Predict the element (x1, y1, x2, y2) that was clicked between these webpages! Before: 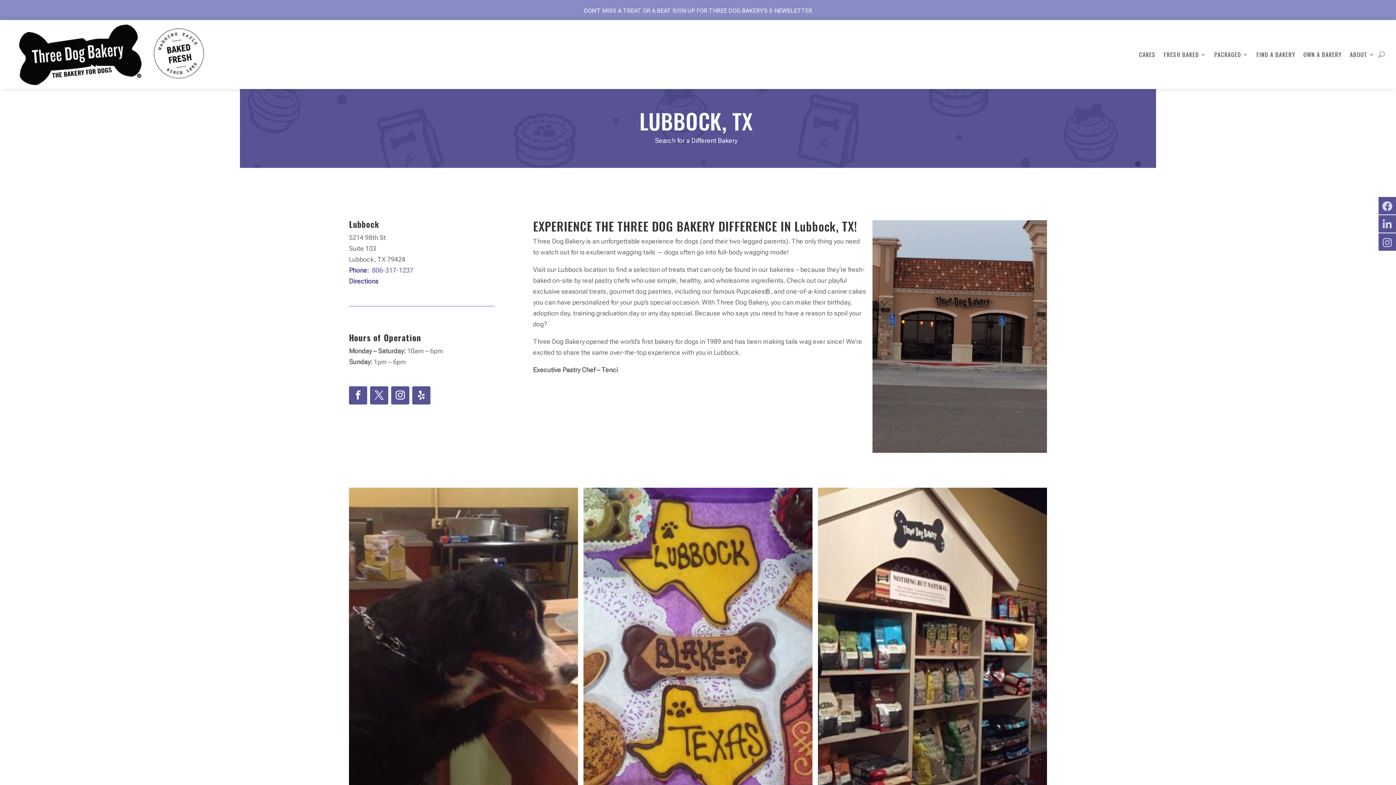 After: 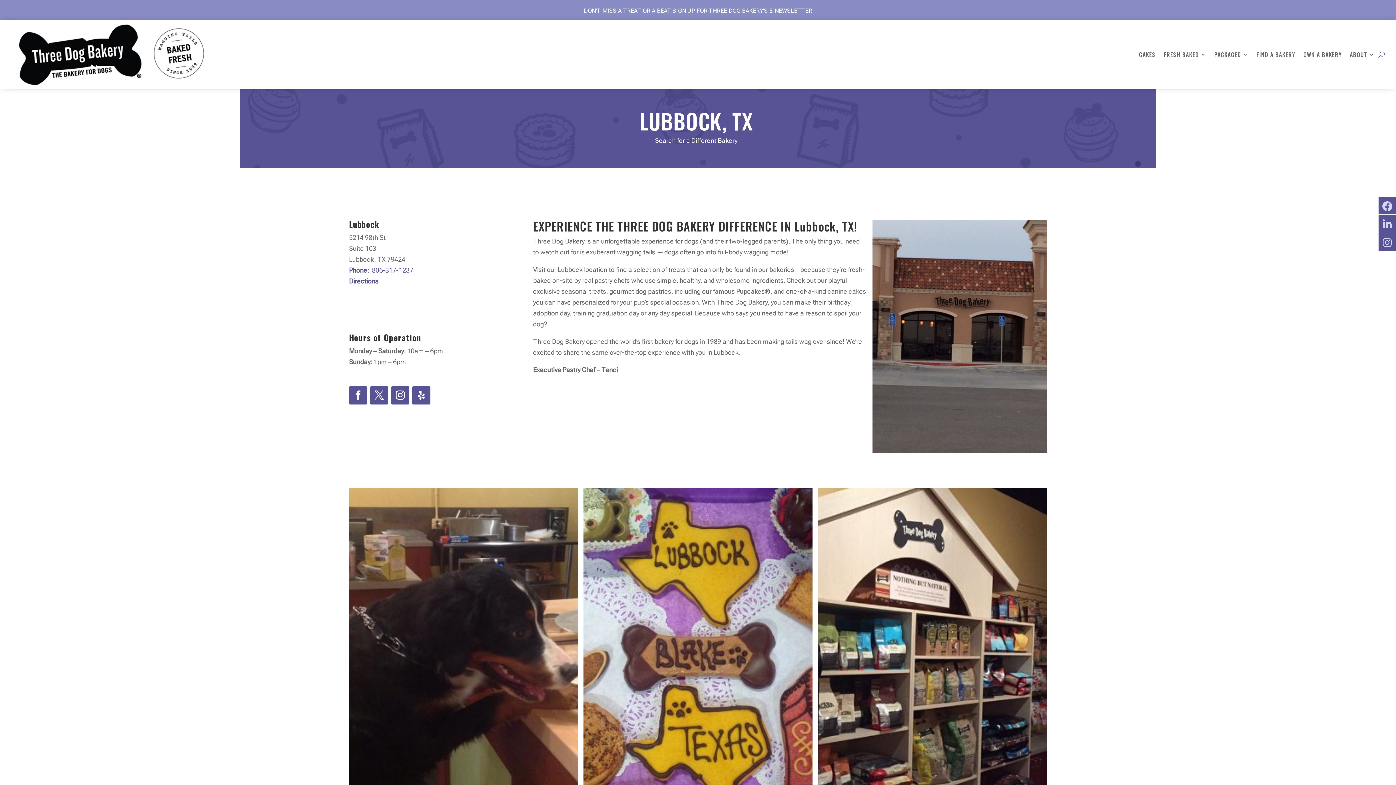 Action: label: Phone:  806-317-1237 bbox: (349, 266, 413, 274)